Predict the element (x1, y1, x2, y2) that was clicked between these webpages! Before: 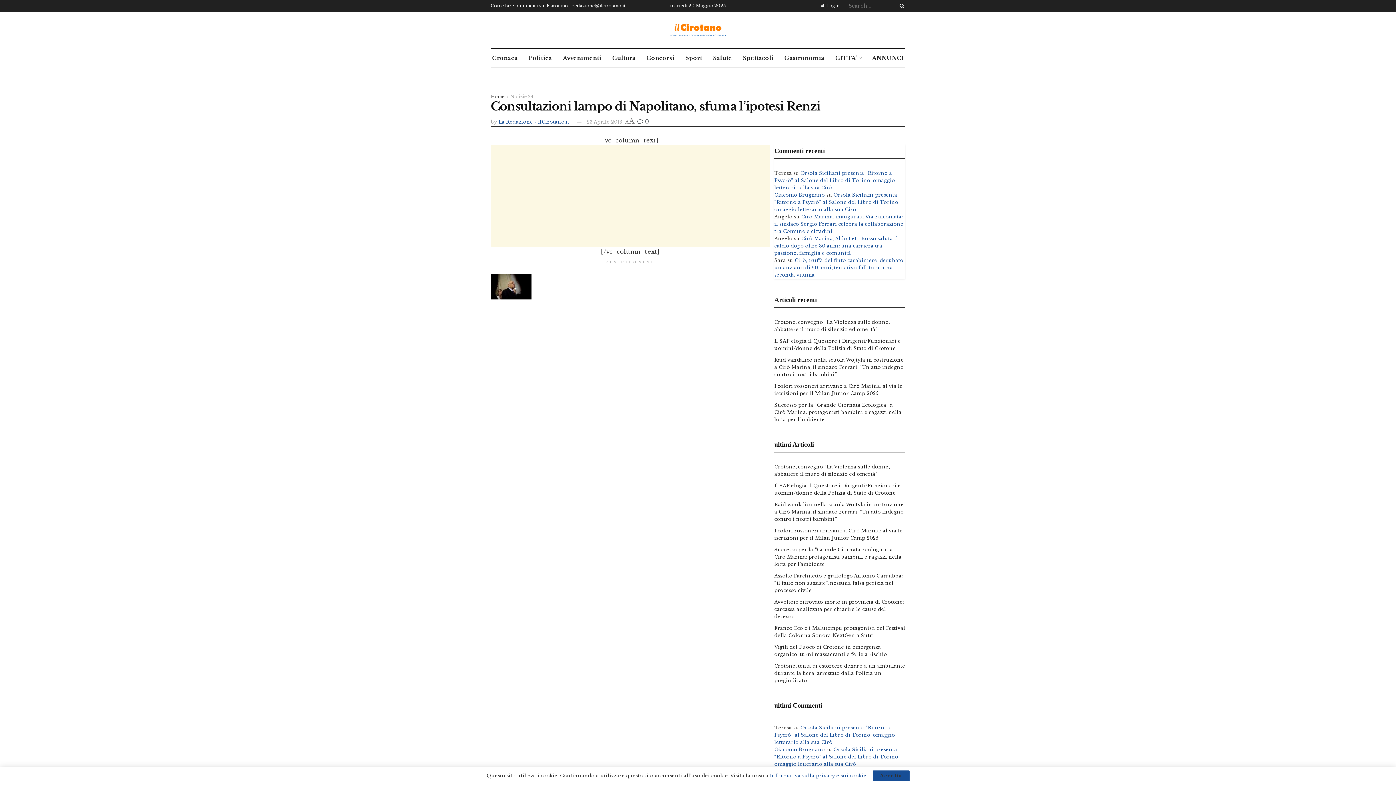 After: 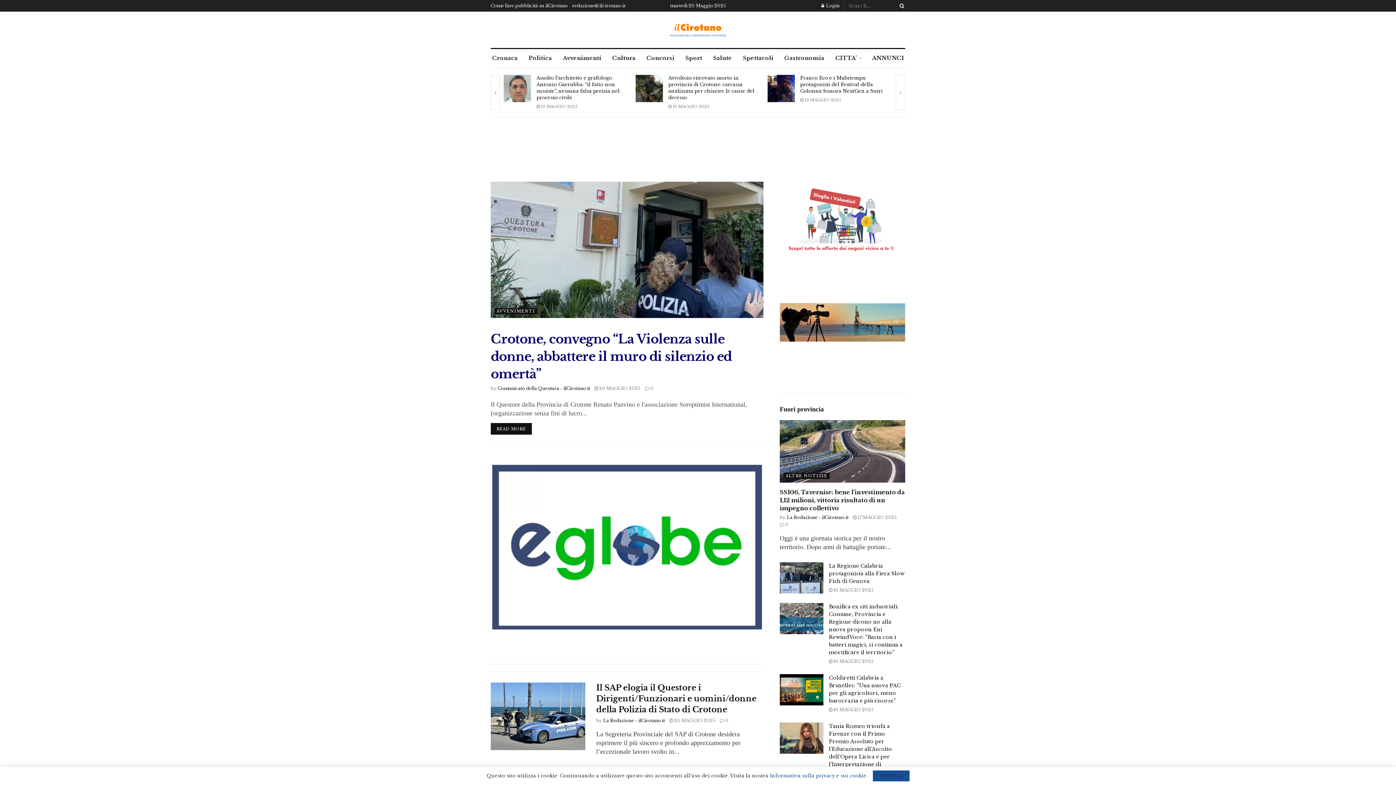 Action: label: Visit Homepage bbox: (670, 19, 726, 39)